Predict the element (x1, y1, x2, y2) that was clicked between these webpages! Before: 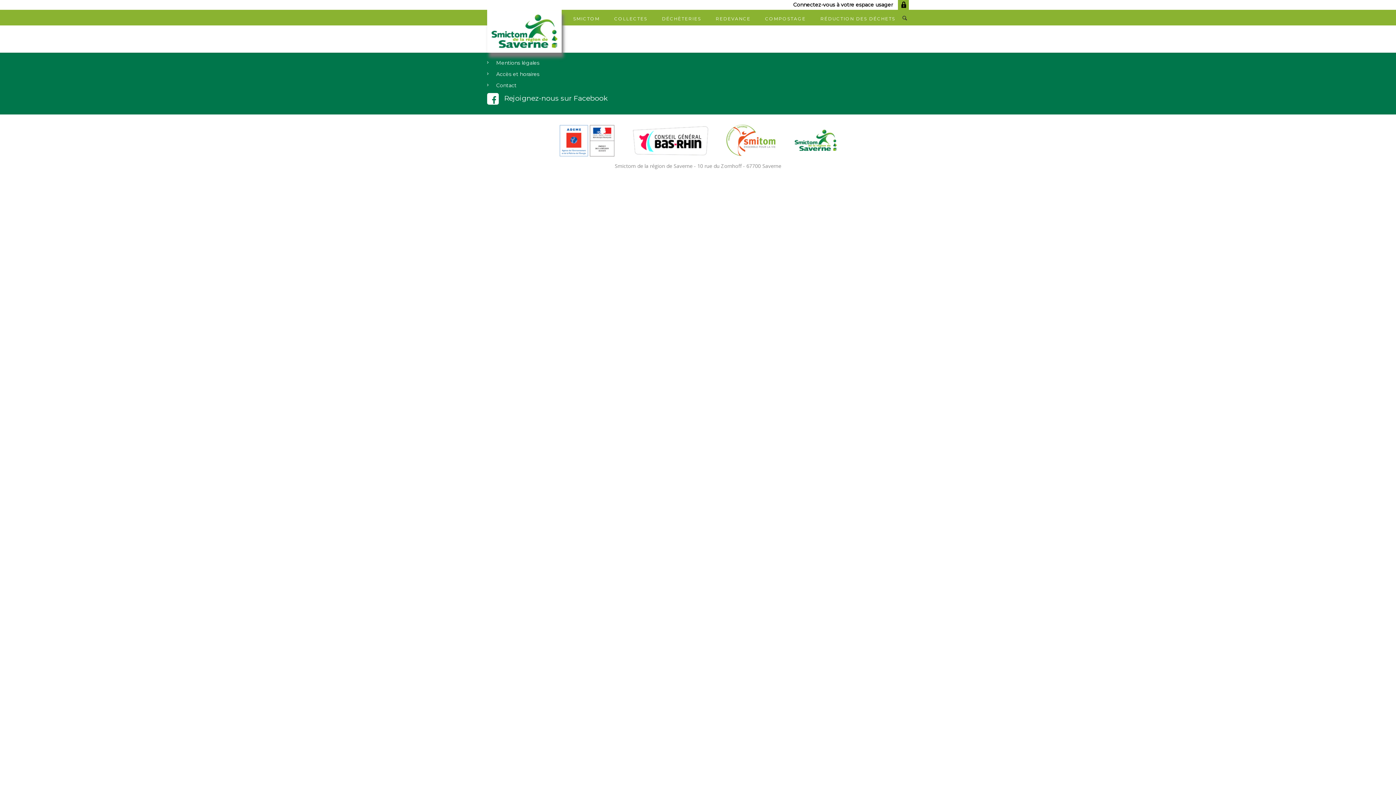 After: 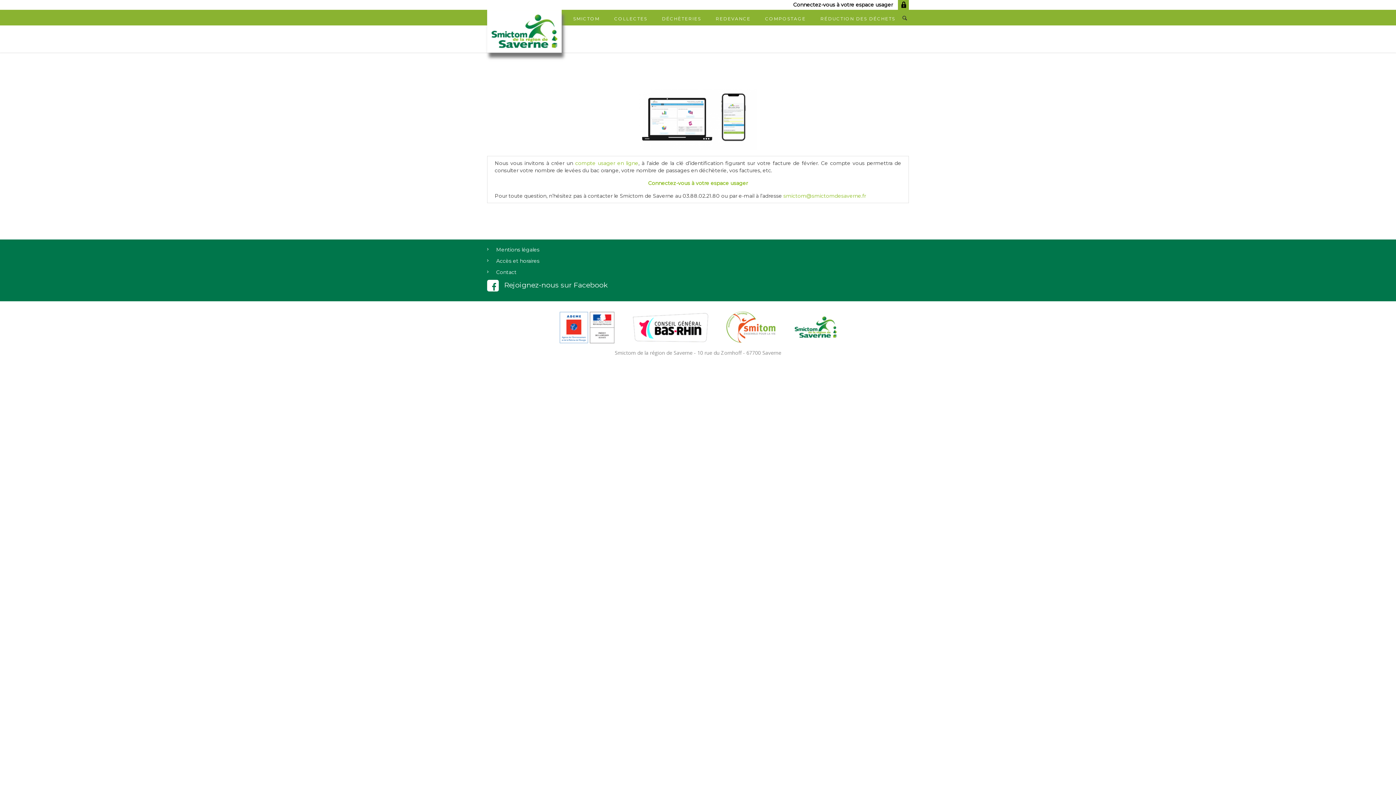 Action: label: Connectez-vous à votre espace usager  bbox: (793, 1, 909, 8)